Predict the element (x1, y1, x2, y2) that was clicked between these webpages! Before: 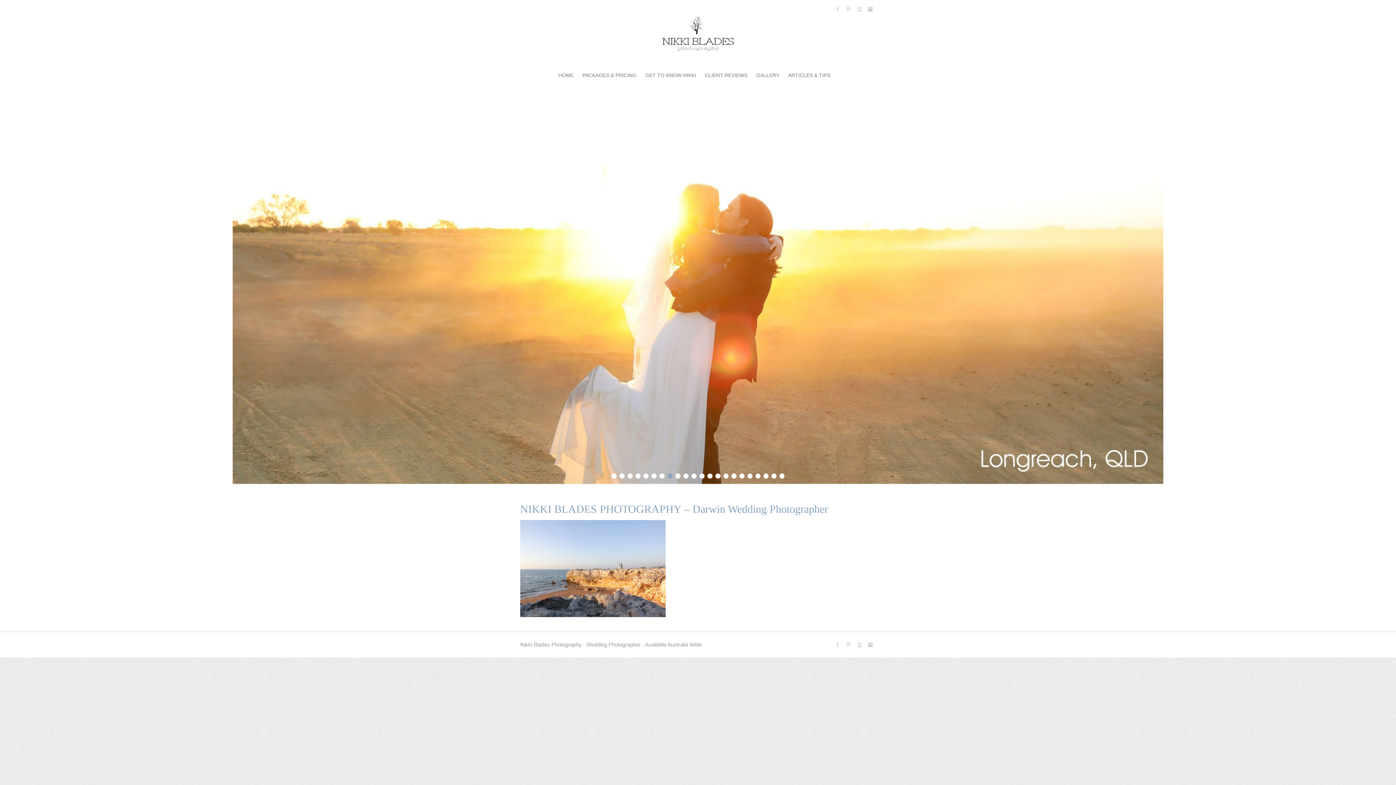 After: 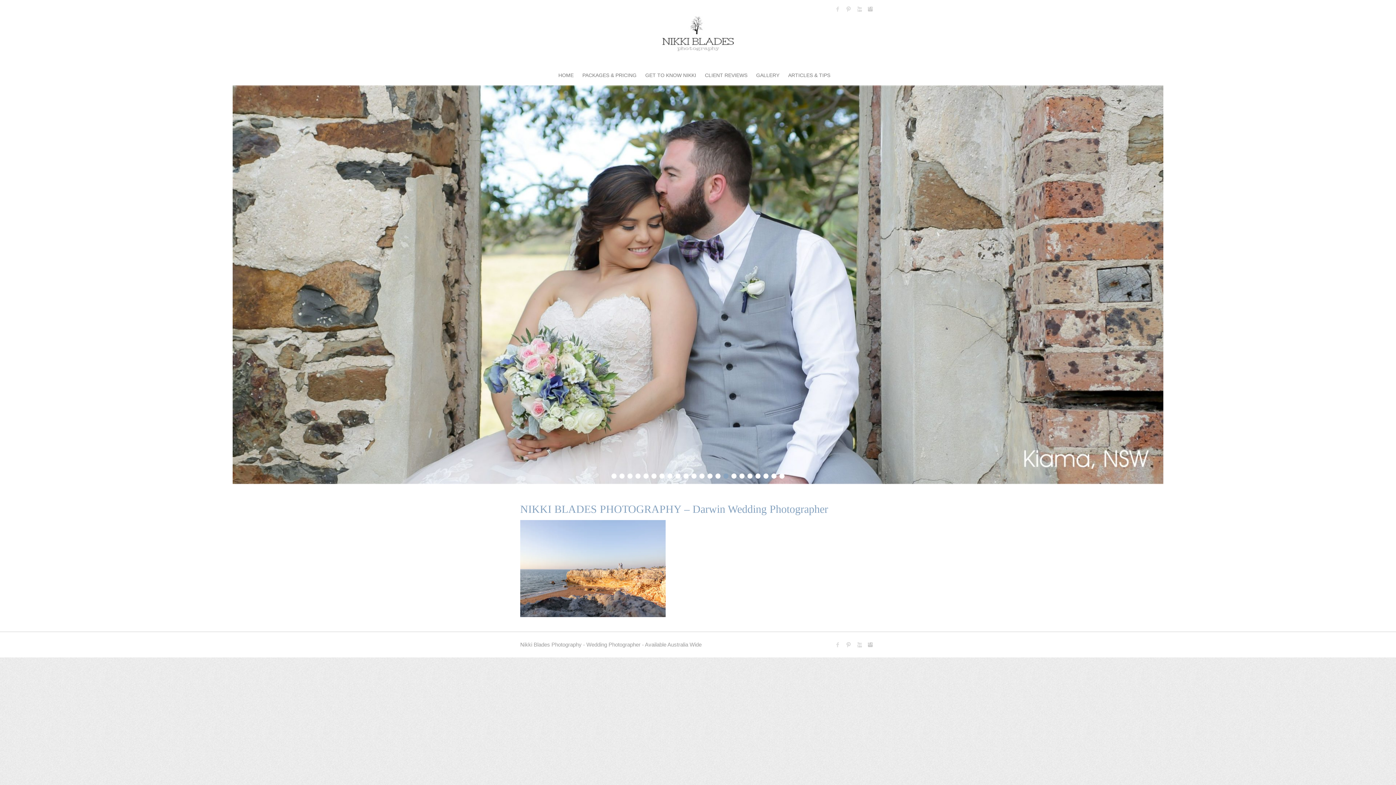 Action: bbox: (723, 473, 728, 478) label: 15